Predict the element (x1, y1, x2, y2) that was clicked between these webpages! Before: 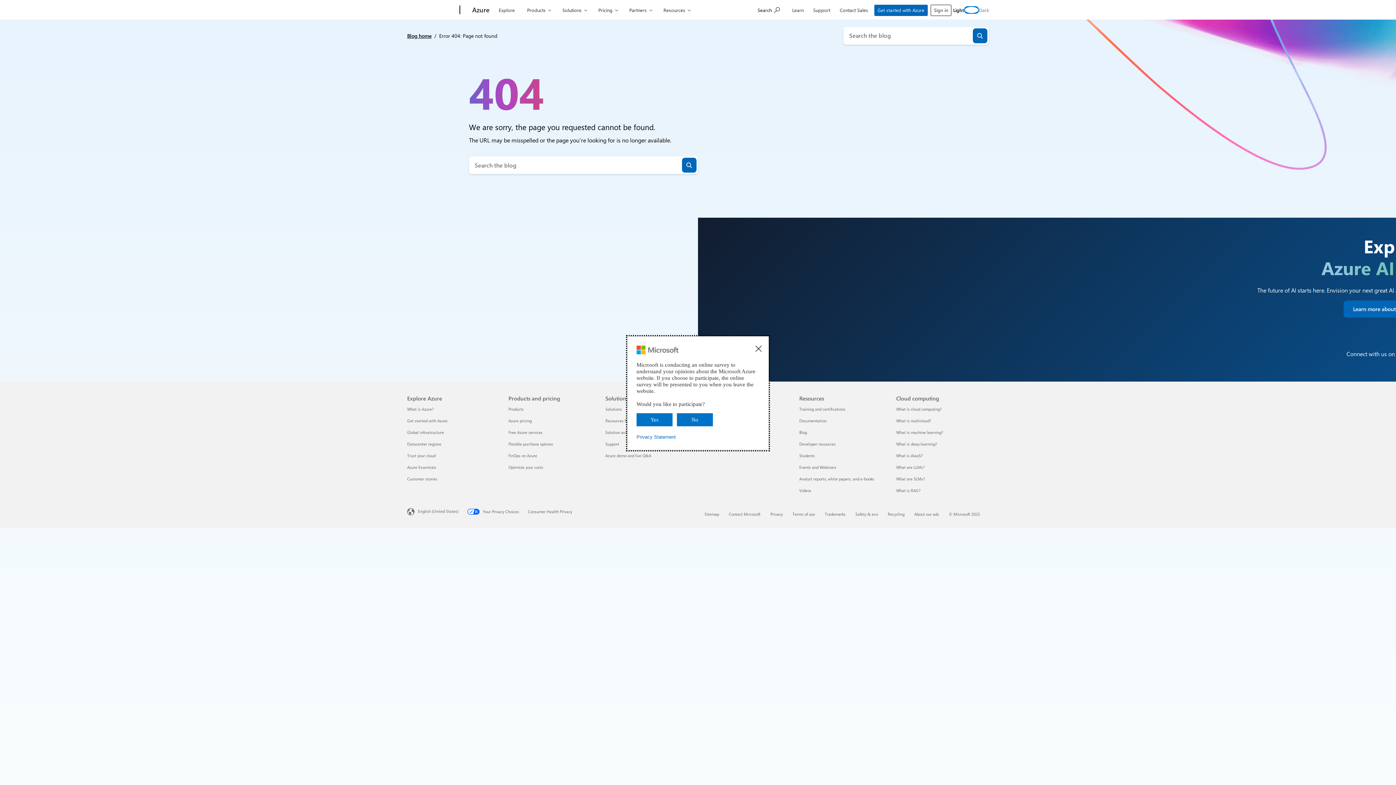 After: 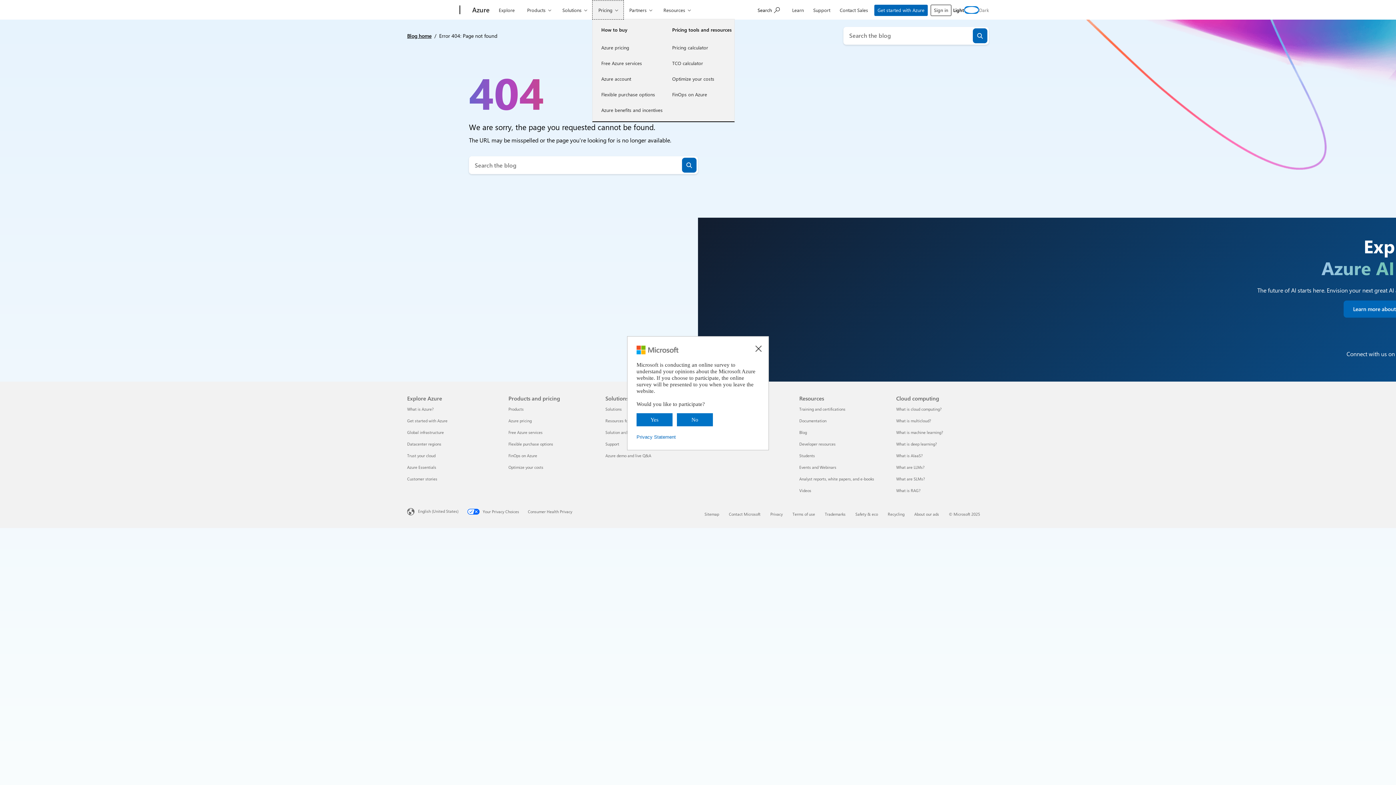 Action: label: Pricing bbox: (592, 0, 624, 19)